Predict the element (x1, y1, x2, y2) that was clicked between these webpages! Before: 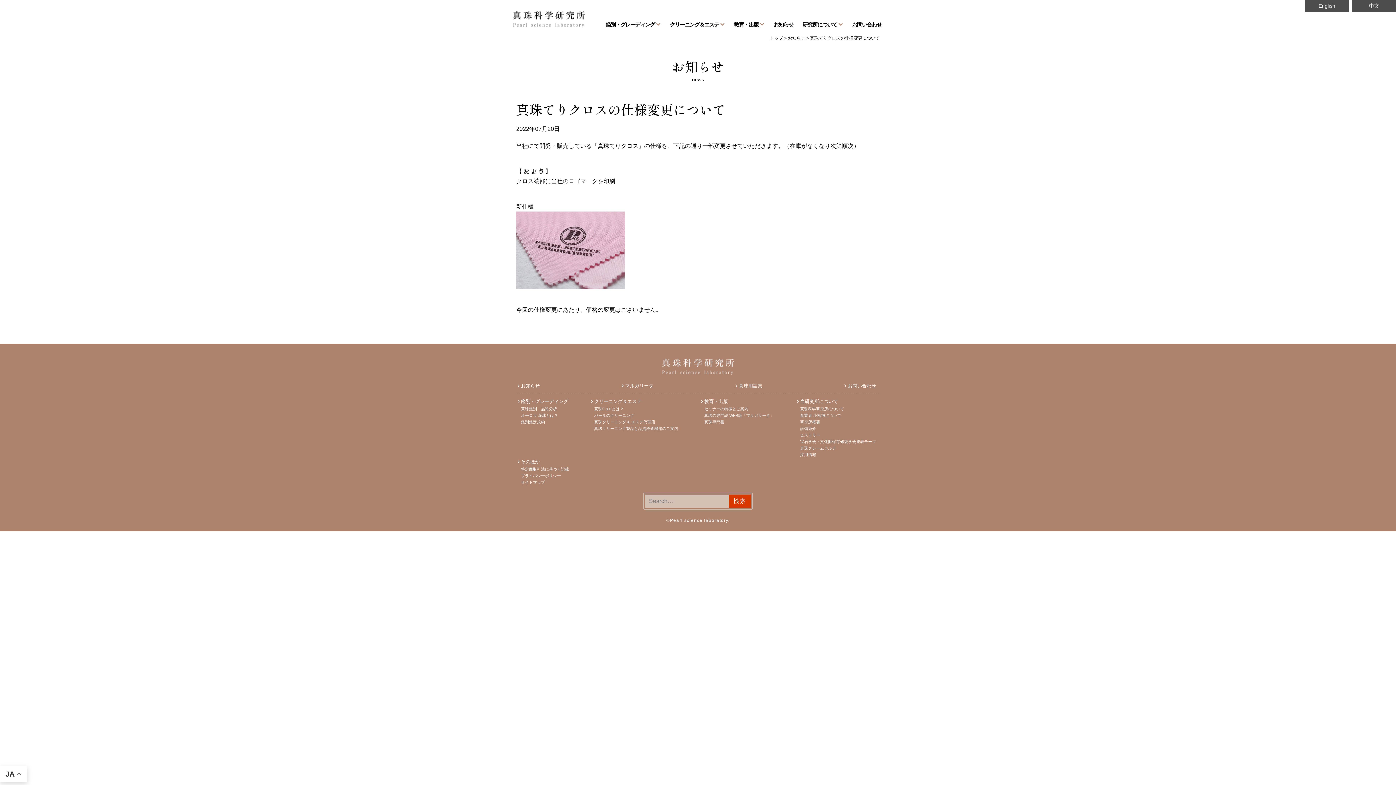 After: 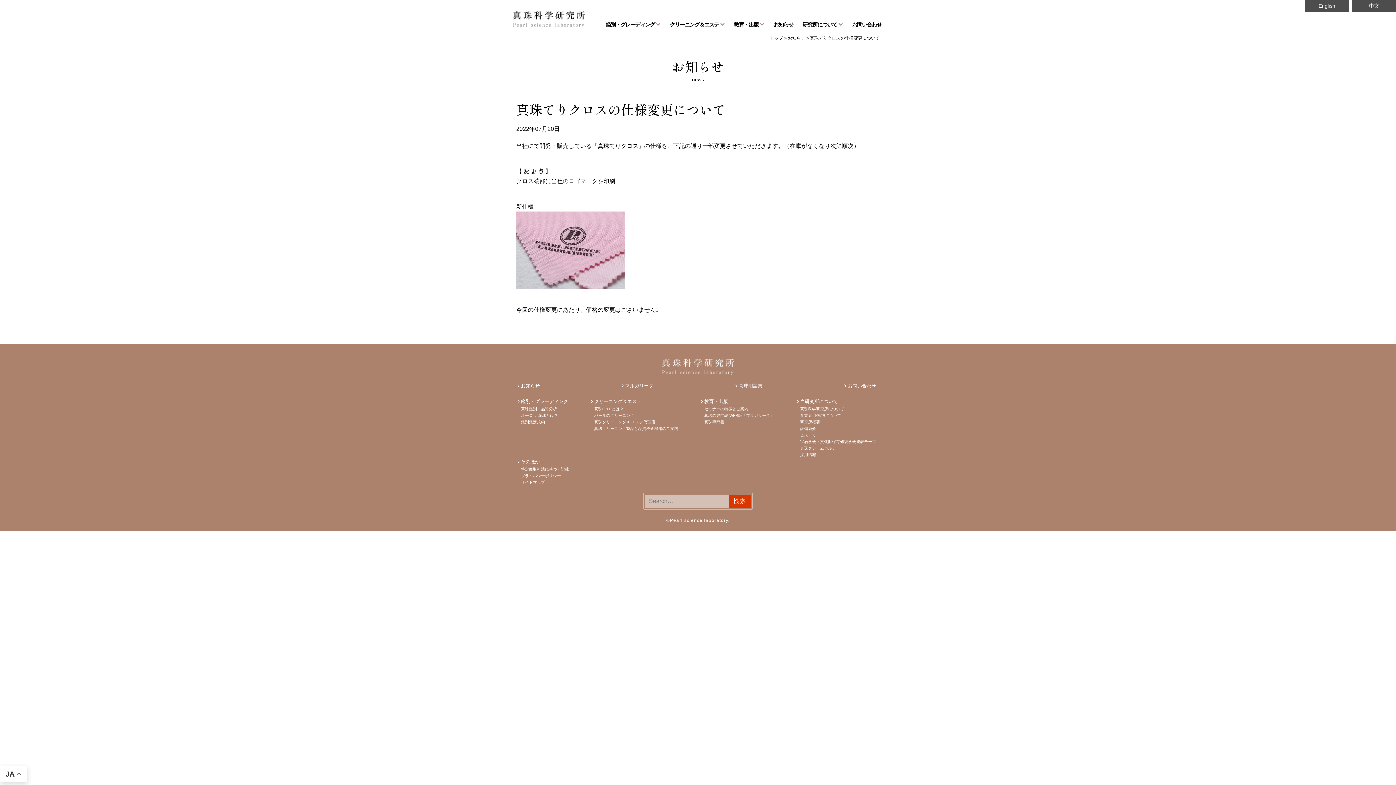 Action: label: 当研究所について bbox: (795, 397, 876, 405)